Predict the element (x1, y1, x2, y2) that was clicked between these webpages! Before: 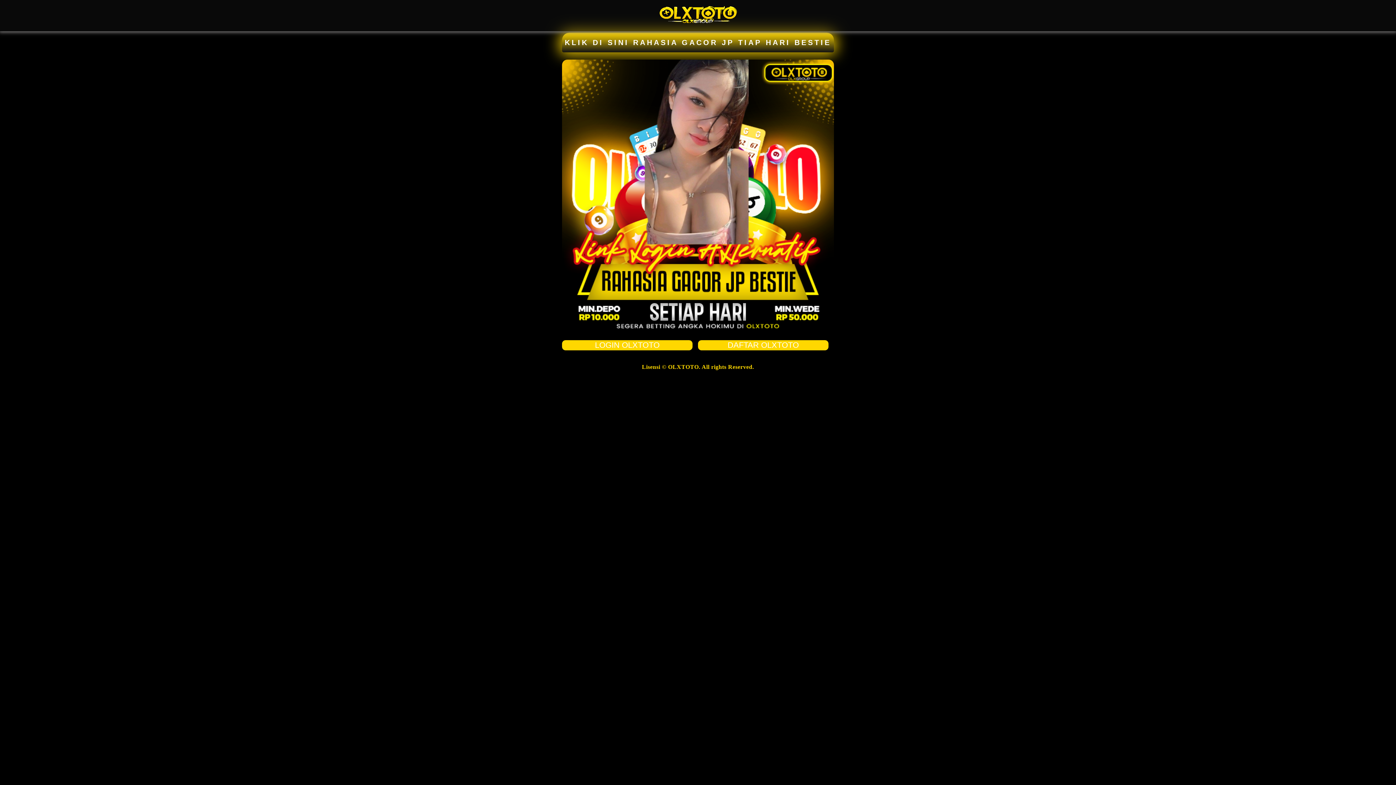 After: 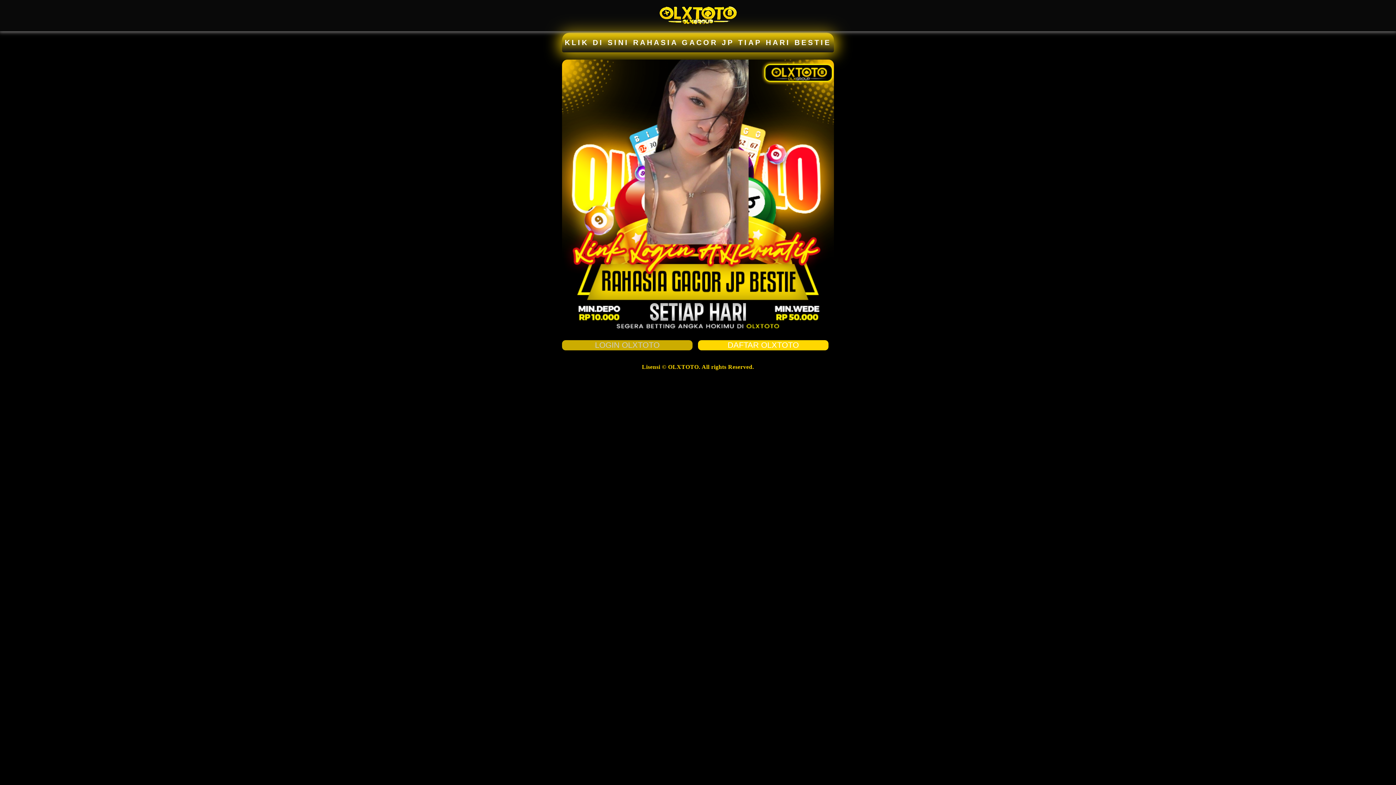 Action: bbox: (562, 340, 692, 350) label: LOGIN OLXTOTO